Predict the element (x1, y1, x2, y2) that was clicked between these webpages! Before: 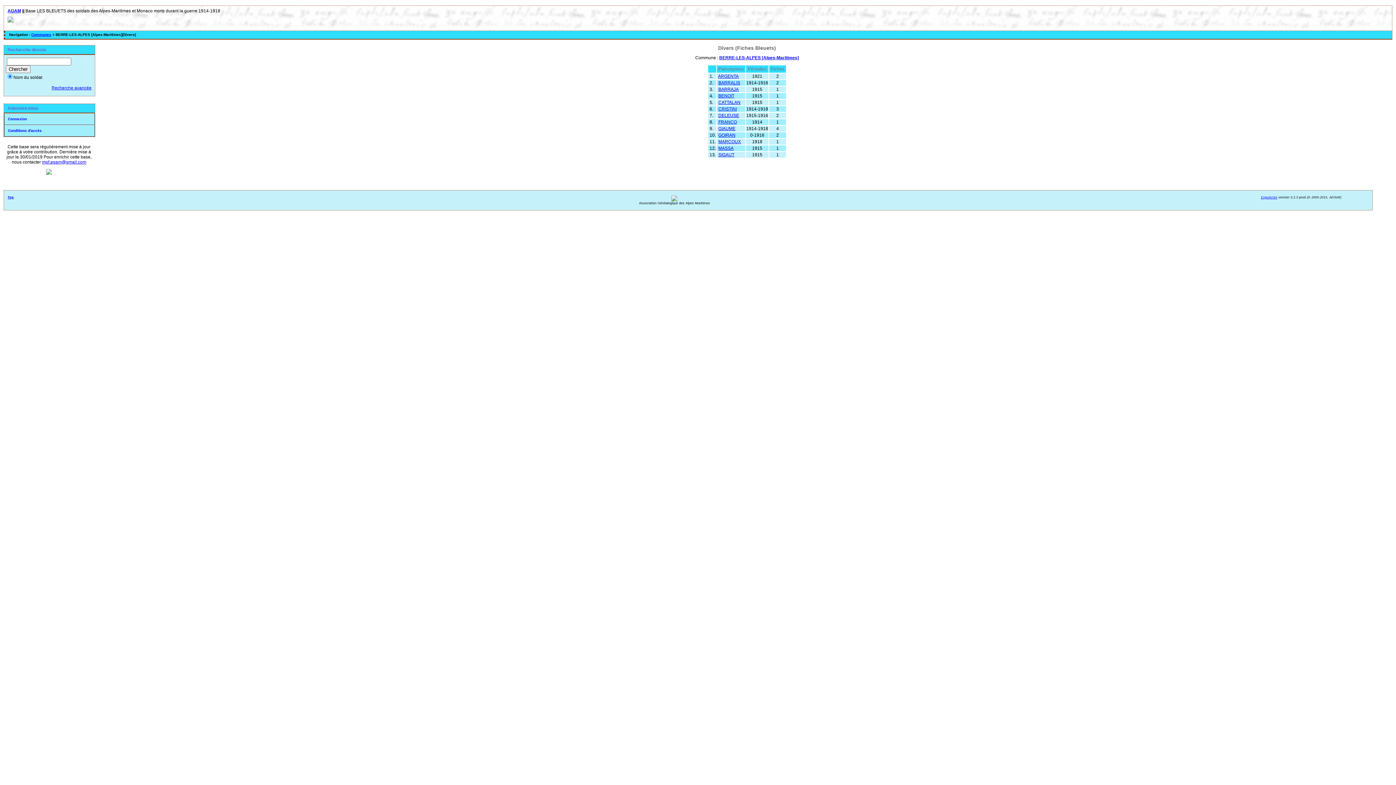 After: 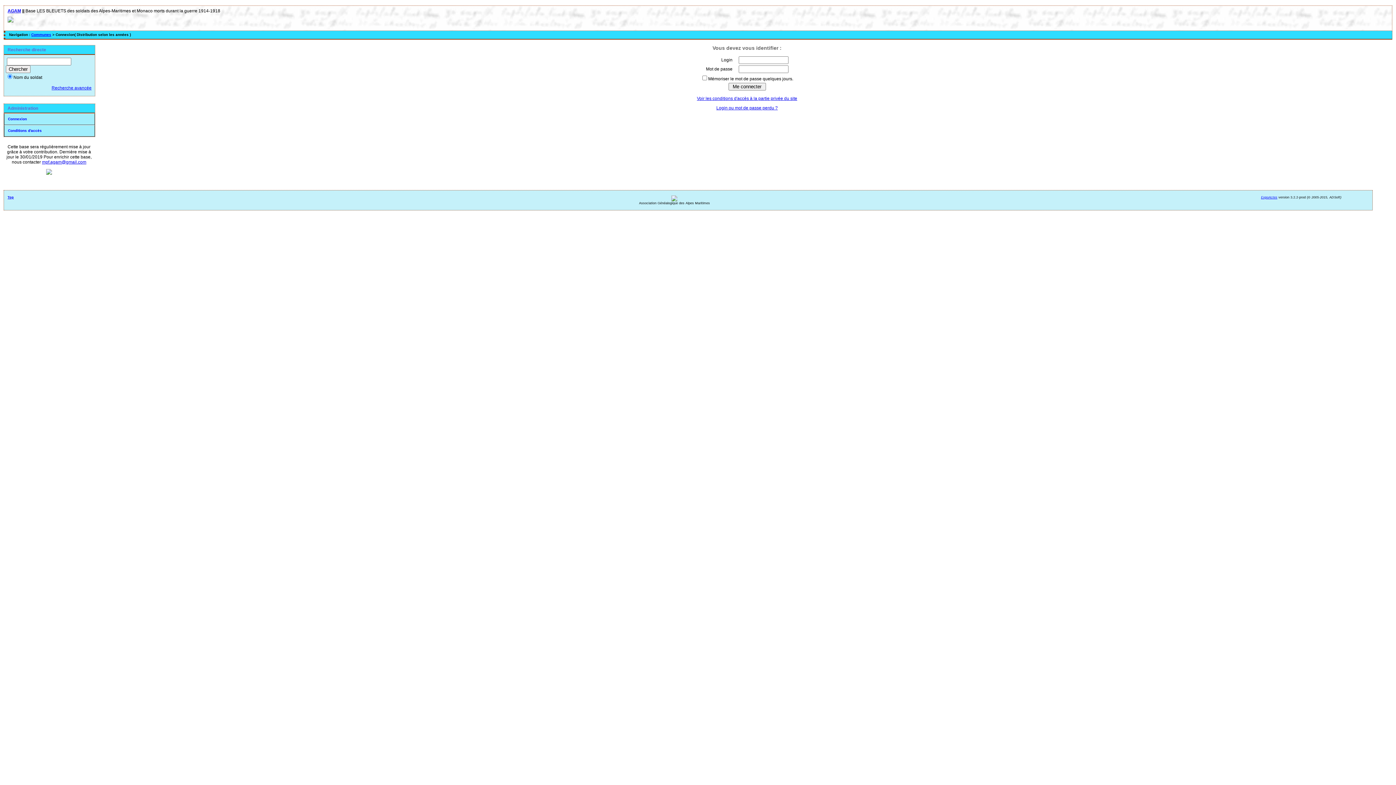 Action: bbox: (4, 113, 94, 125) label: Connexion